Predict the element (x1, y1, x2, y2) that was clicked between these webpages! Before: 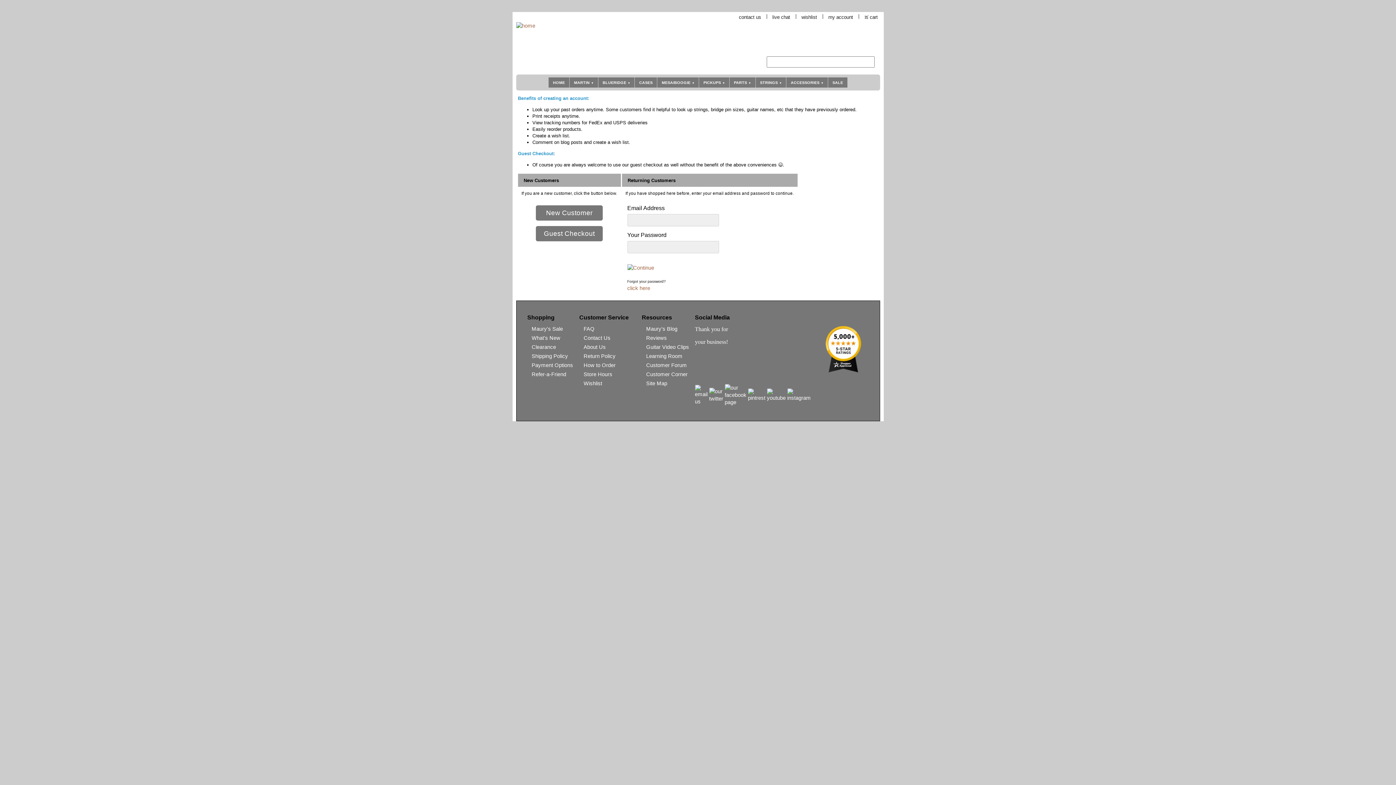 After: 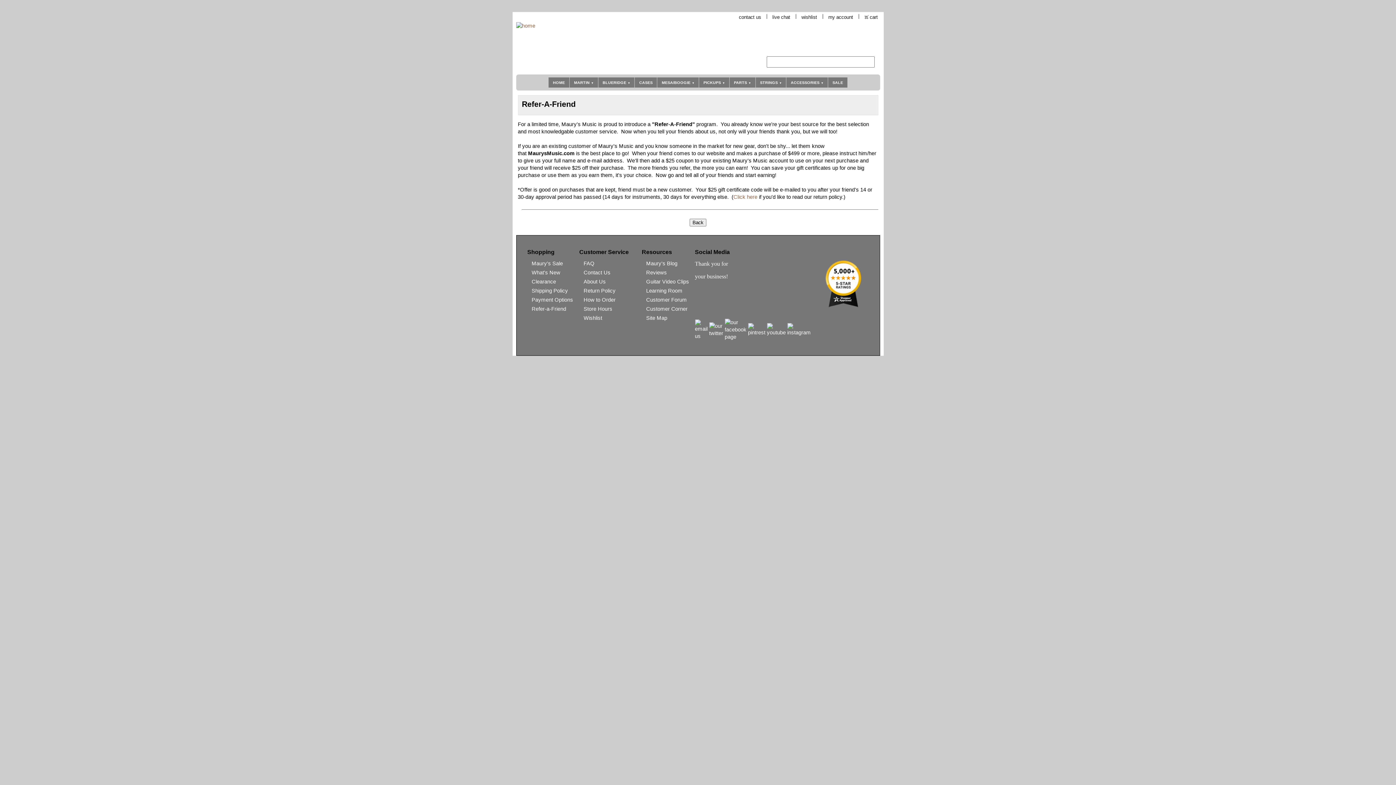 Action: label: Refer-a-Friend bbox: (527, 370, 574, 378)